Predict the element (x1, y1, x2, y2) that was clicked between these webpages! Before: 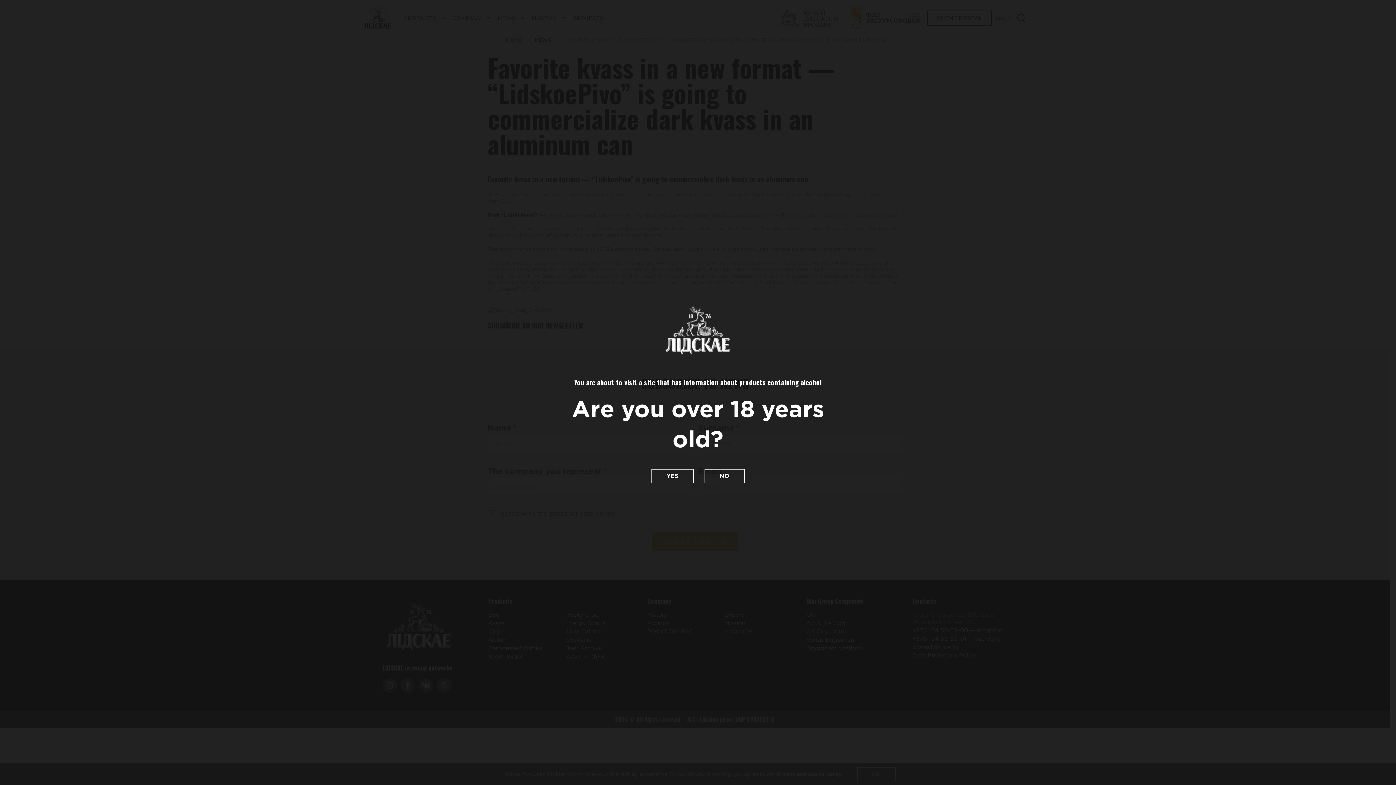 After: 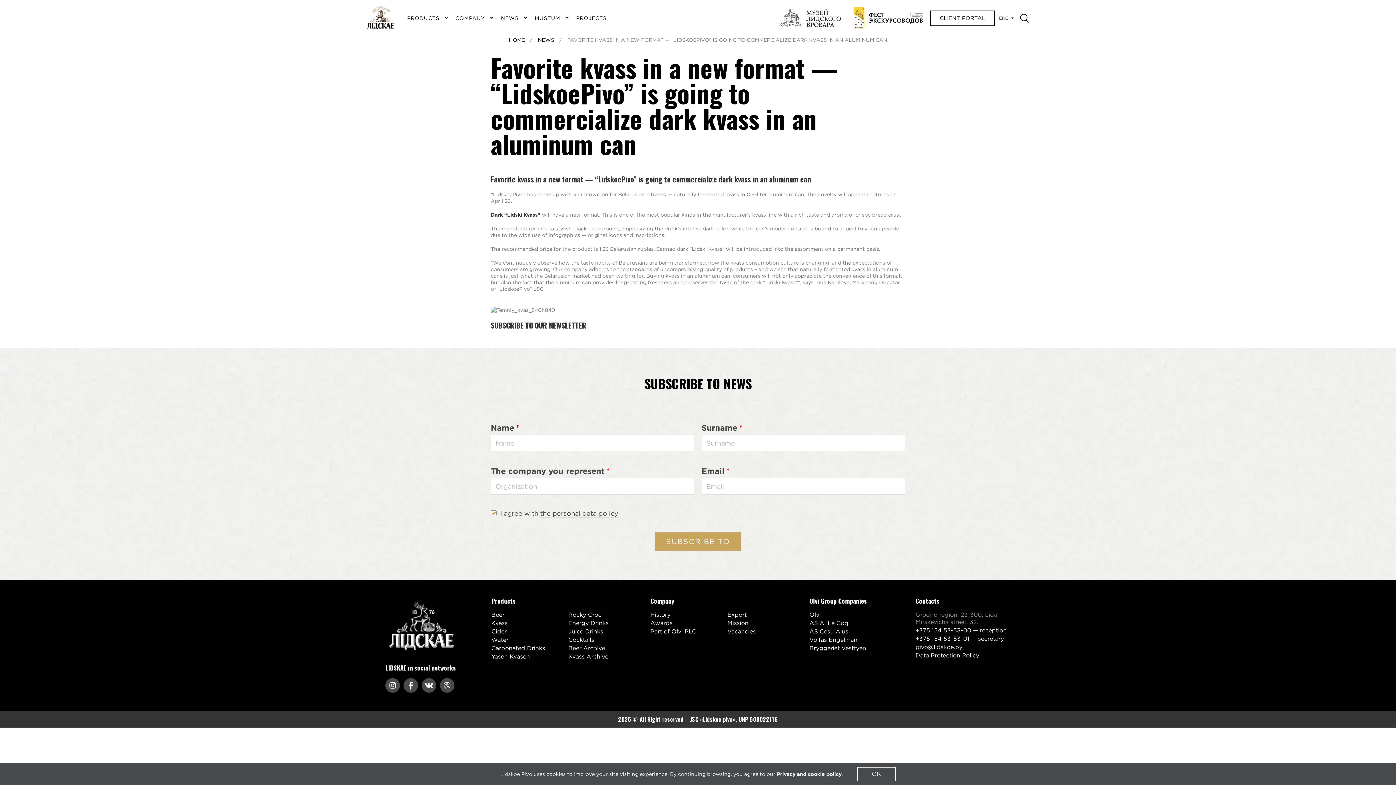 Action: label: YES bbox: (651, 468, 693, 483)